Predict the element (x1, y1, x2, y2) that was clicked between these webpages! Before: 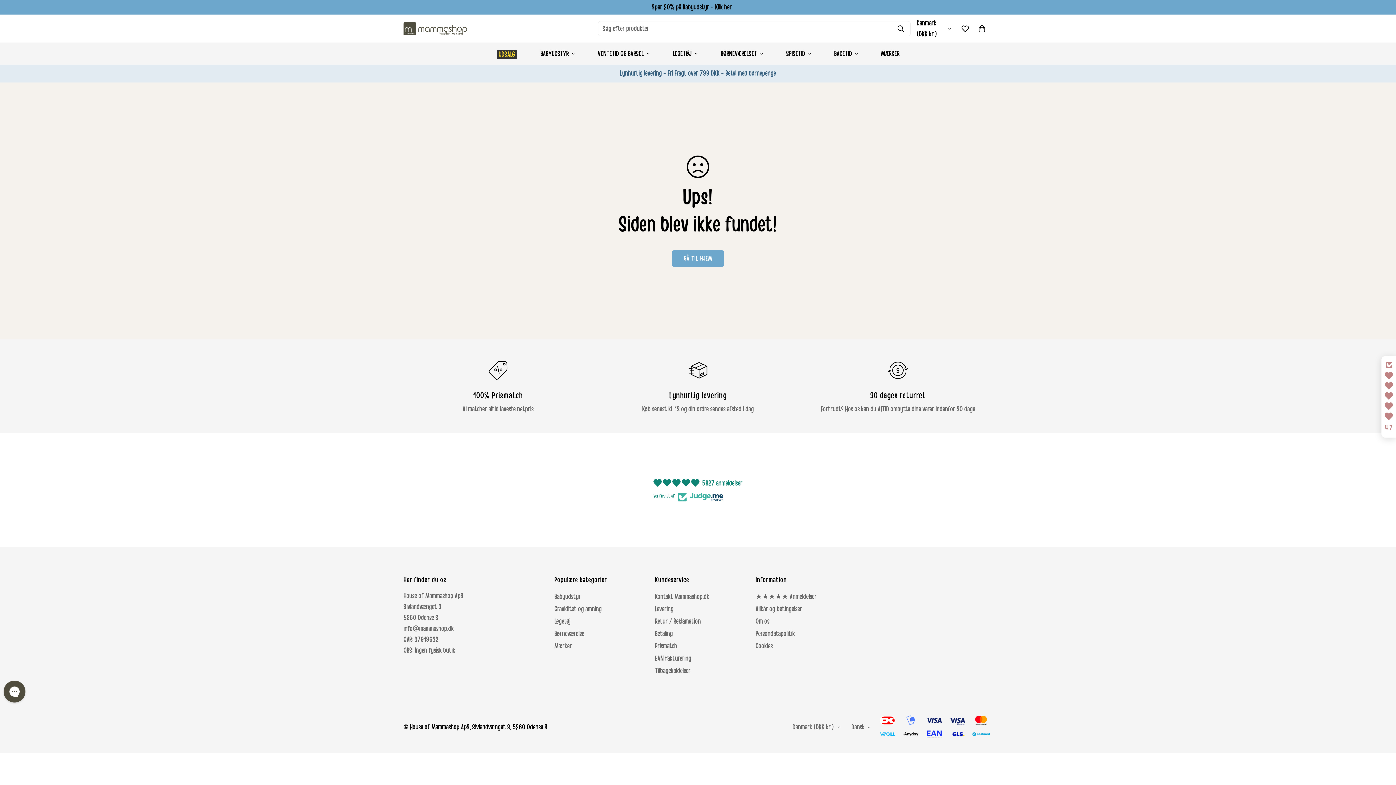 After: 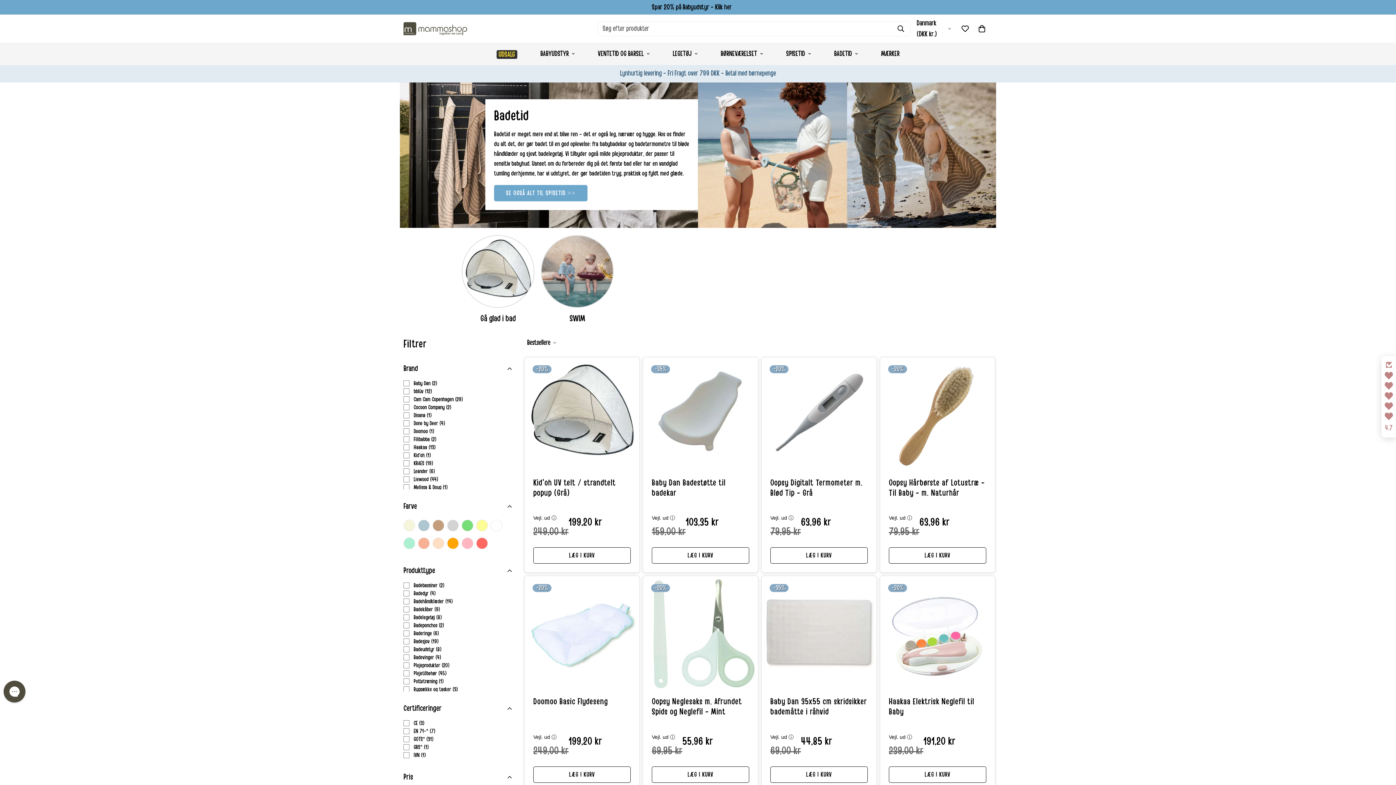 Action: bbox: (822, 42, 869, 65) label: BADETID